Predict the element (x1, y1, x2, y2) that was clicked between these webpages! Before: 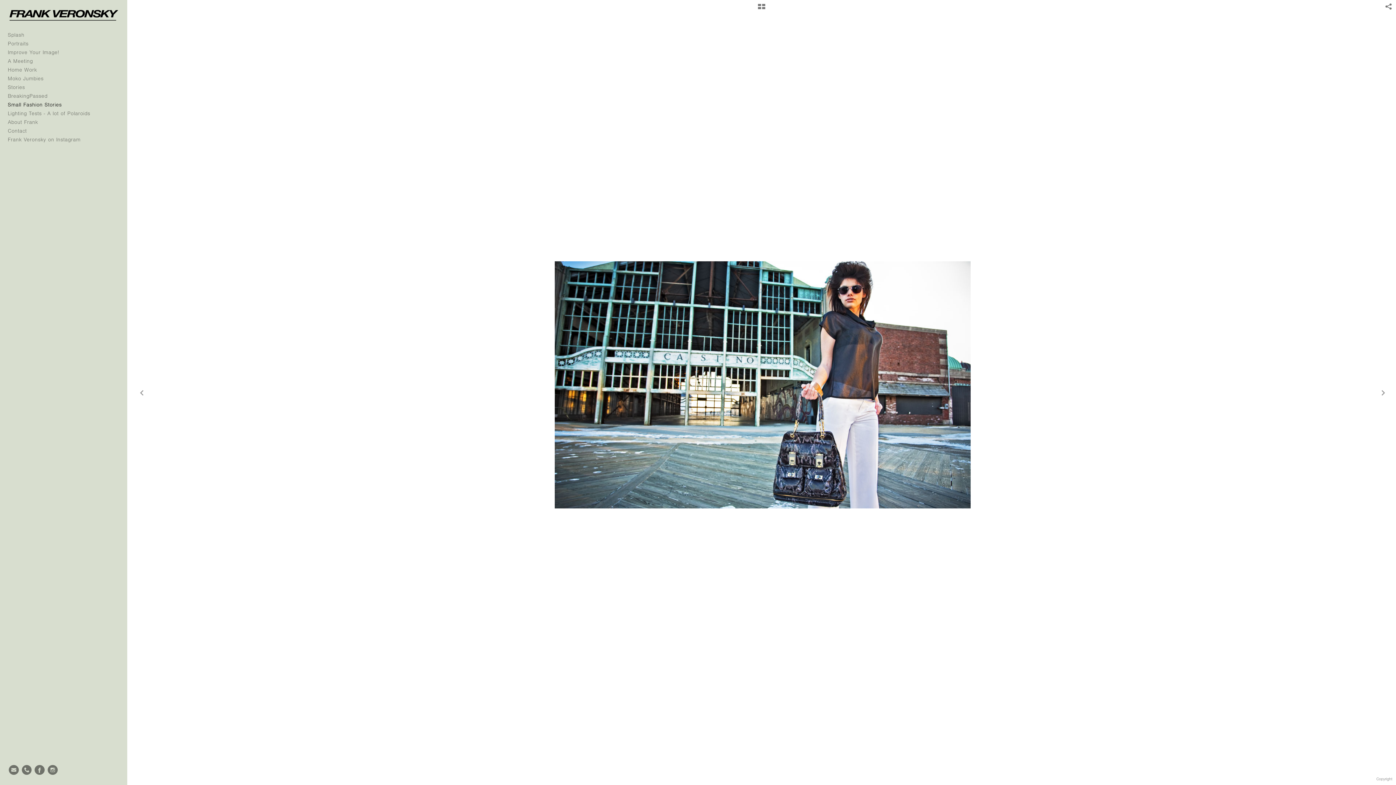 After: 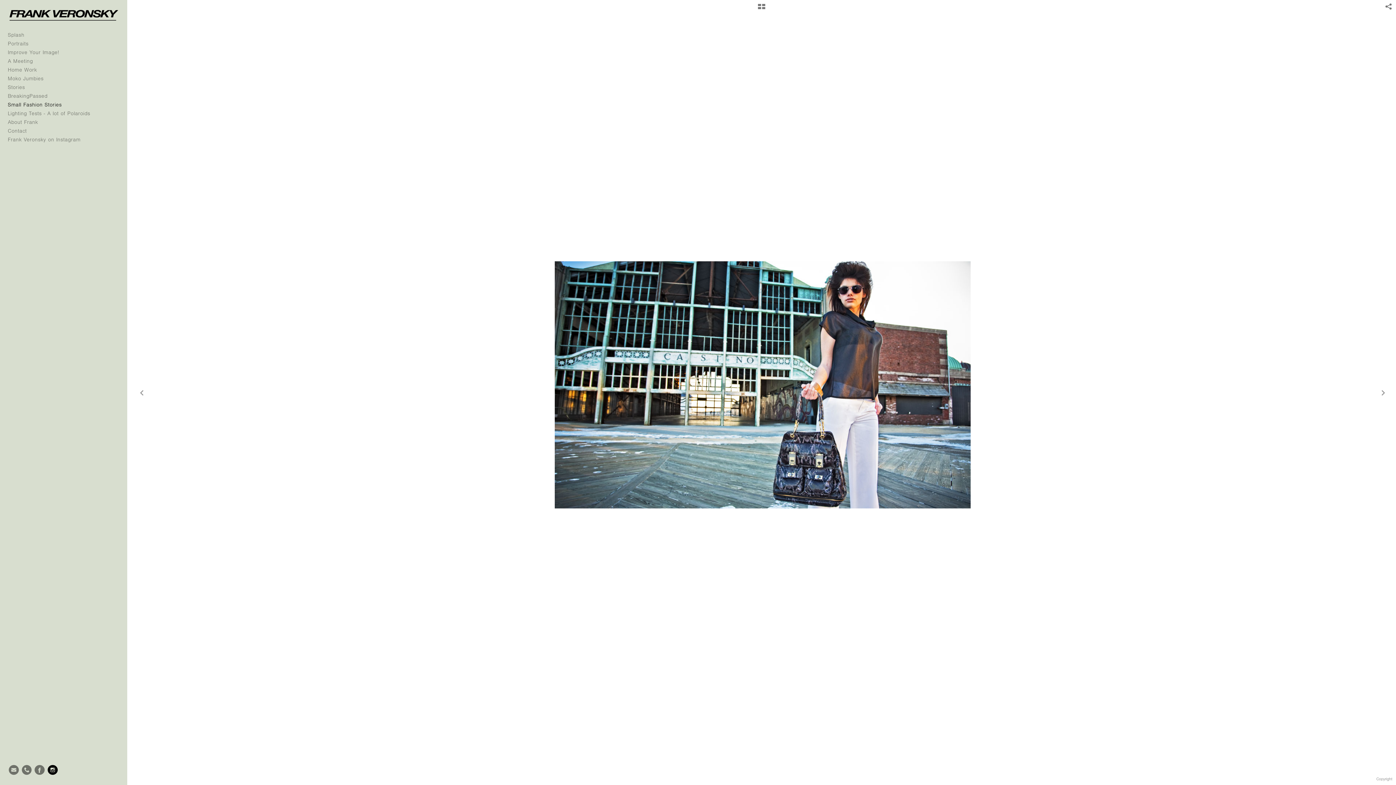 Action: bbox: (47, 765, 58, 775)